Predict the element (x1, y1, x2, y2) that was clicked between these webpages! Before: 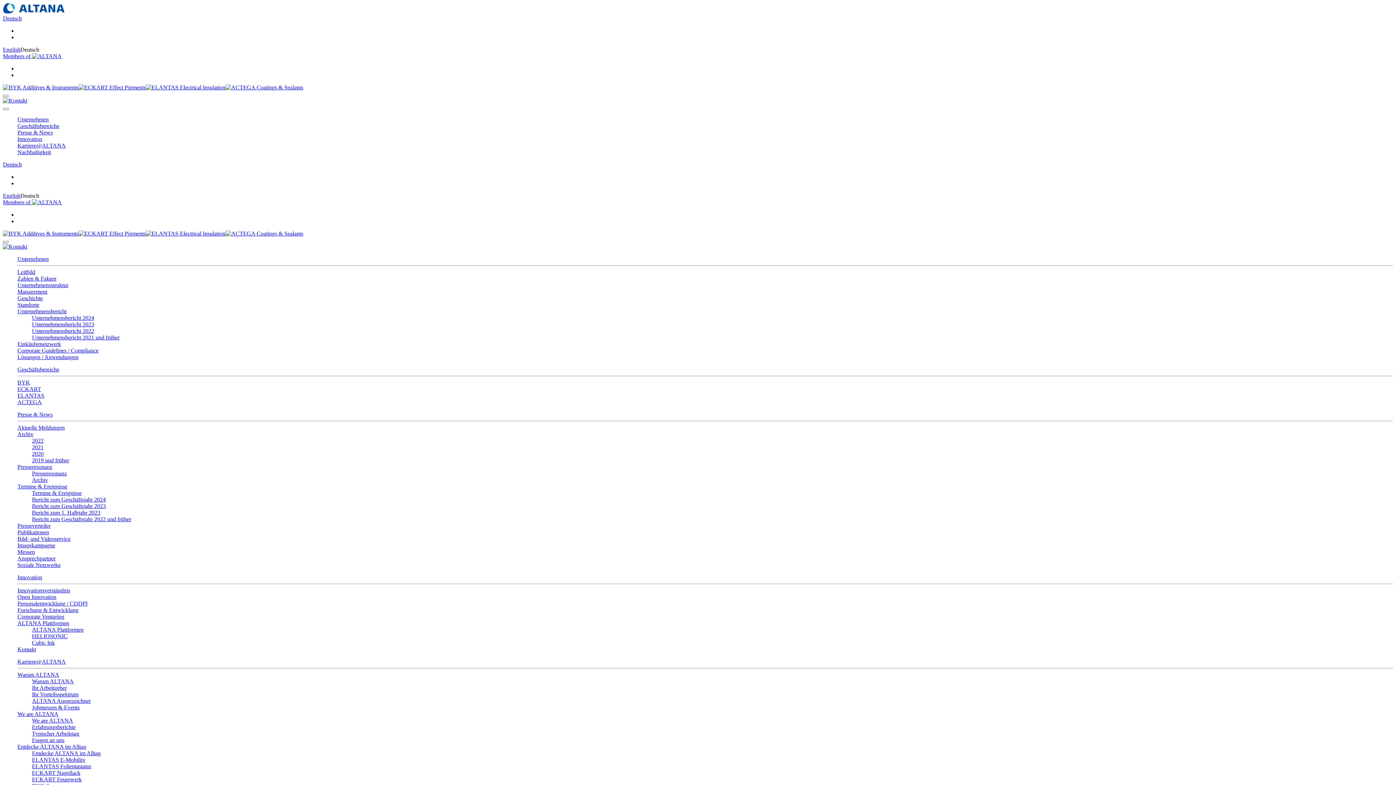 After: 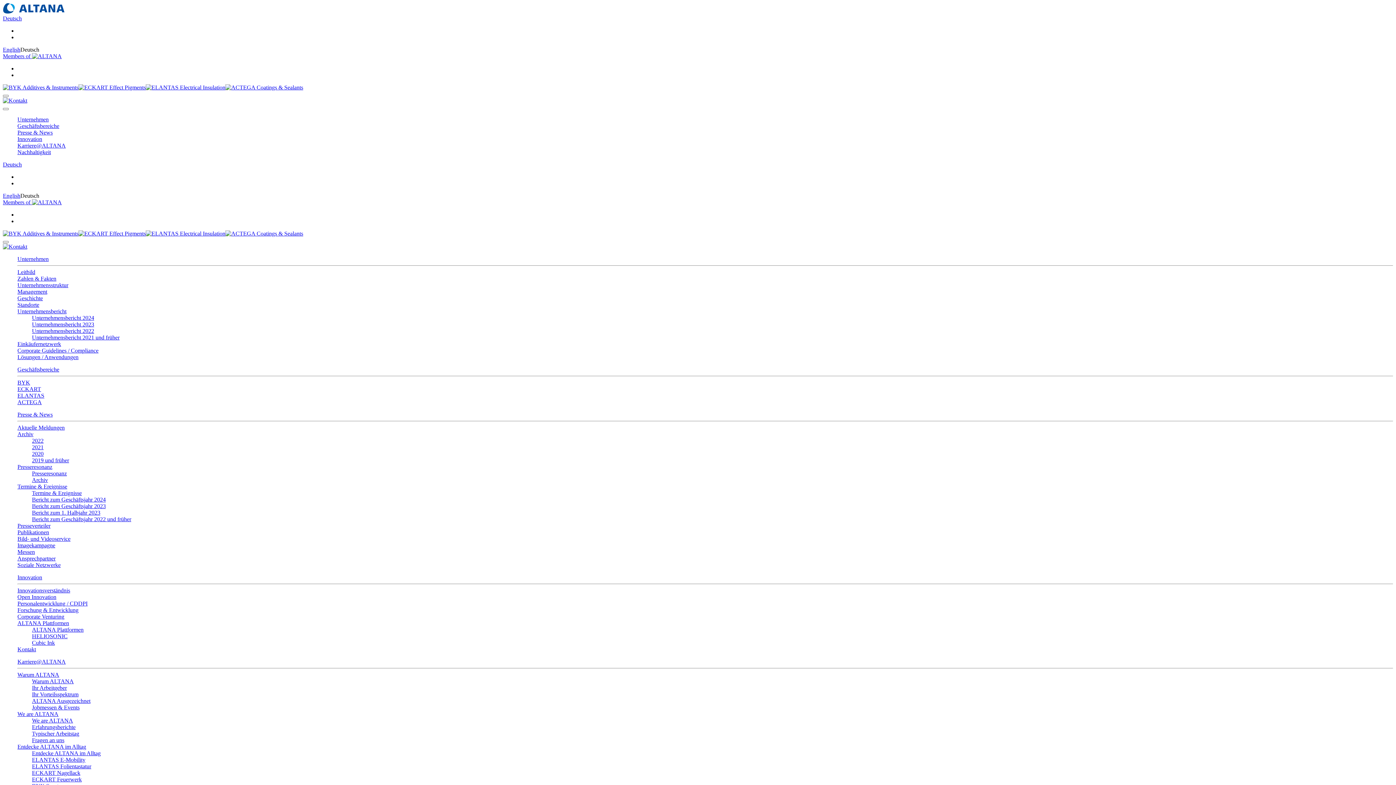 Action: bbox: (17, 347, 98, 353) label: Corporate Guidelines / Compliance